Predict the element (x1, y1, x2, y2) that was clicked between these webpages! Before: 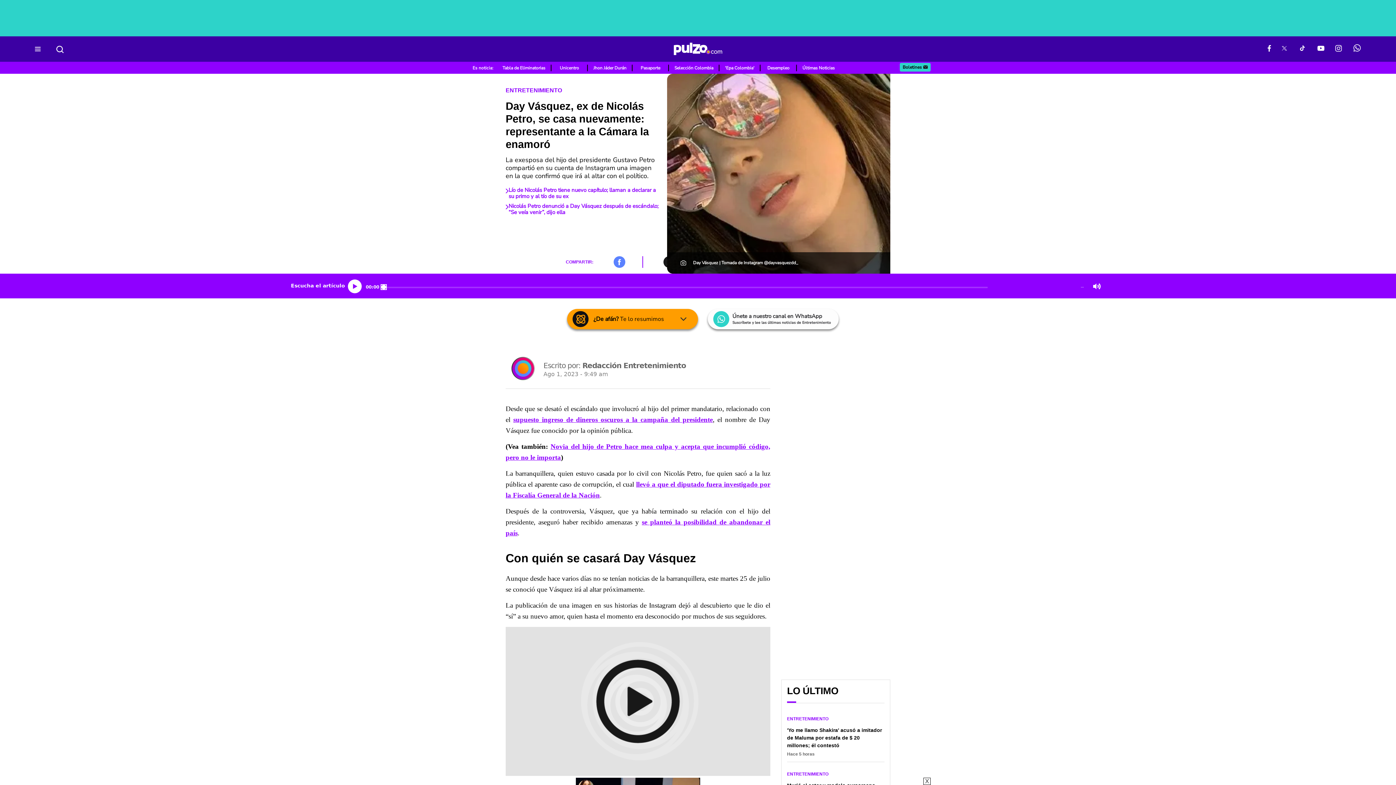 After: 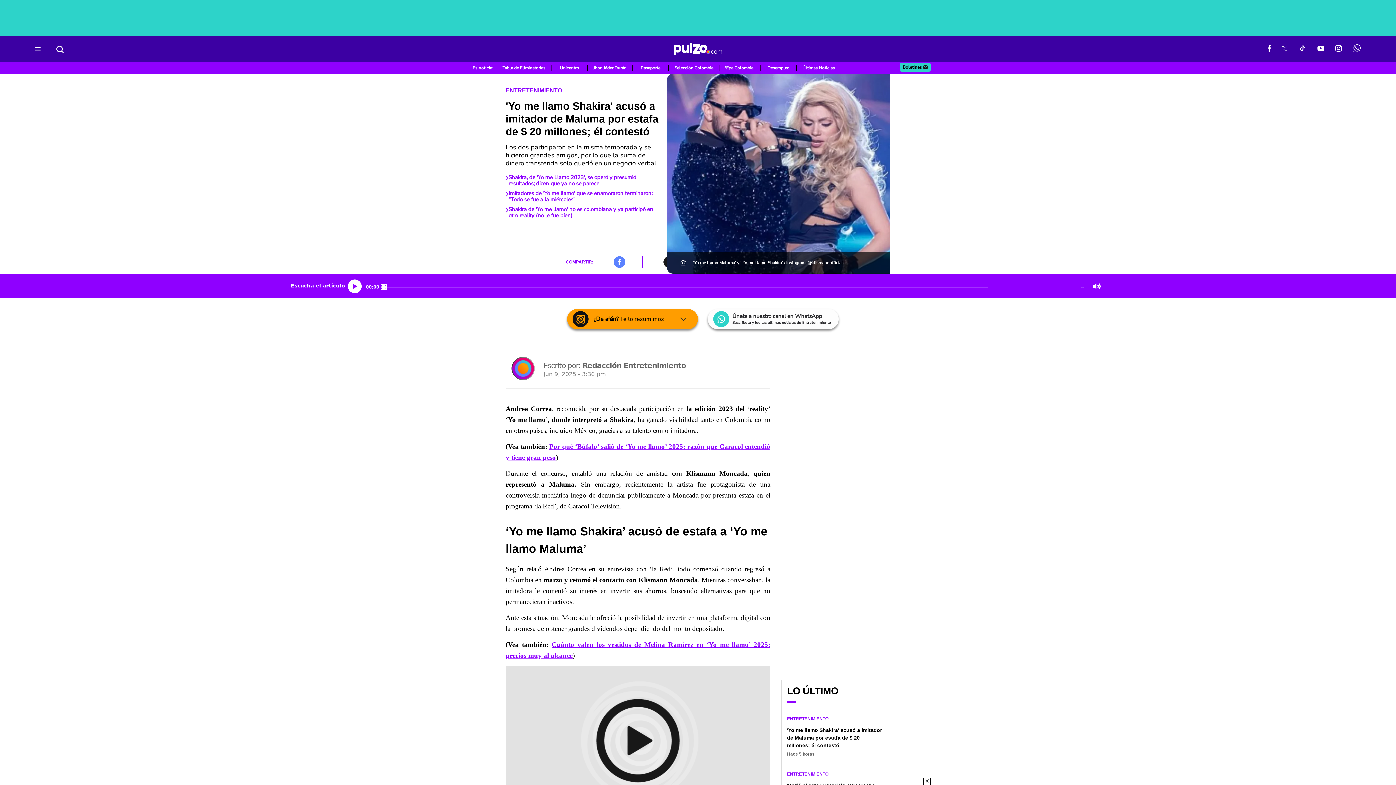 Action: label: 'Yo me llamo Shakira' acusó a imitador de Maluma por estafa de $ 20 millones; él contestó bbox: (787, 727, 882, 748)